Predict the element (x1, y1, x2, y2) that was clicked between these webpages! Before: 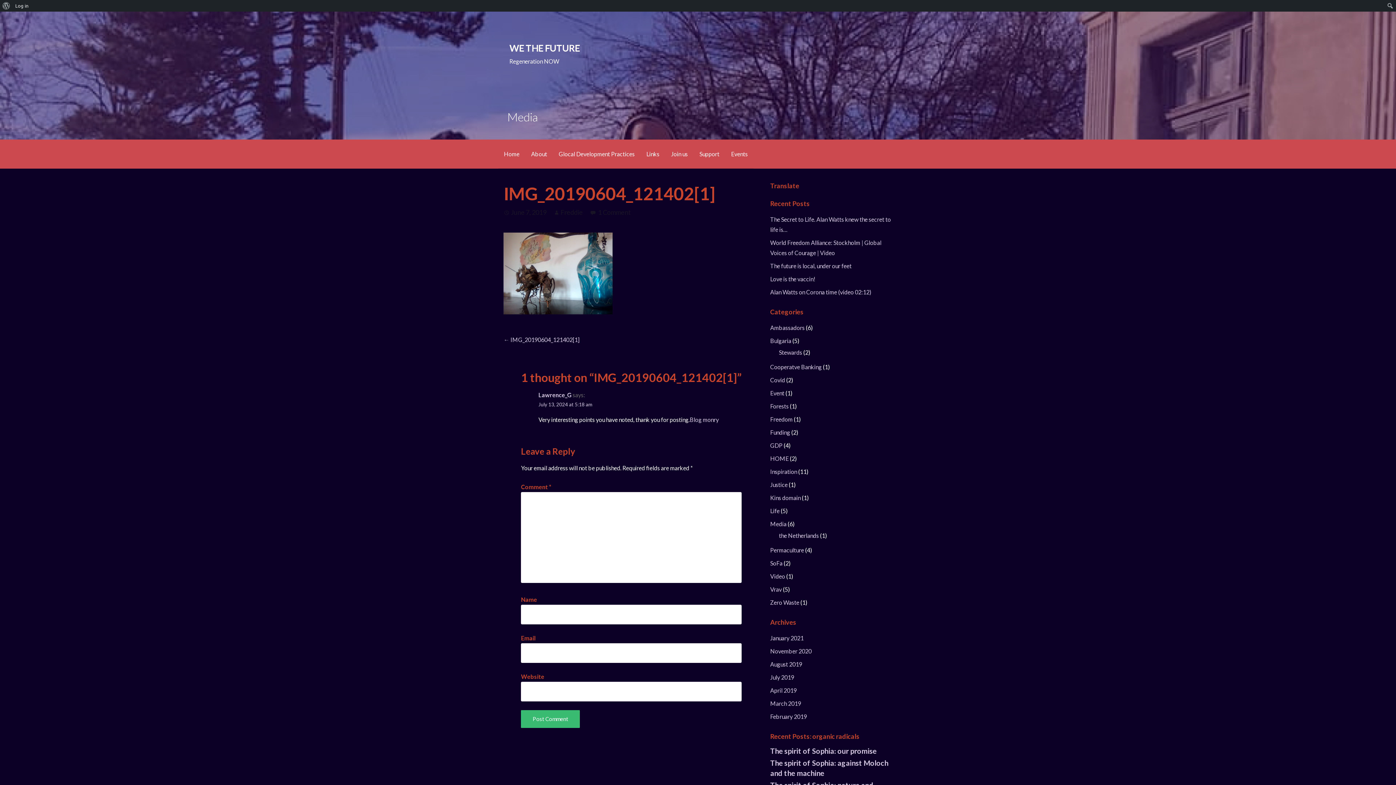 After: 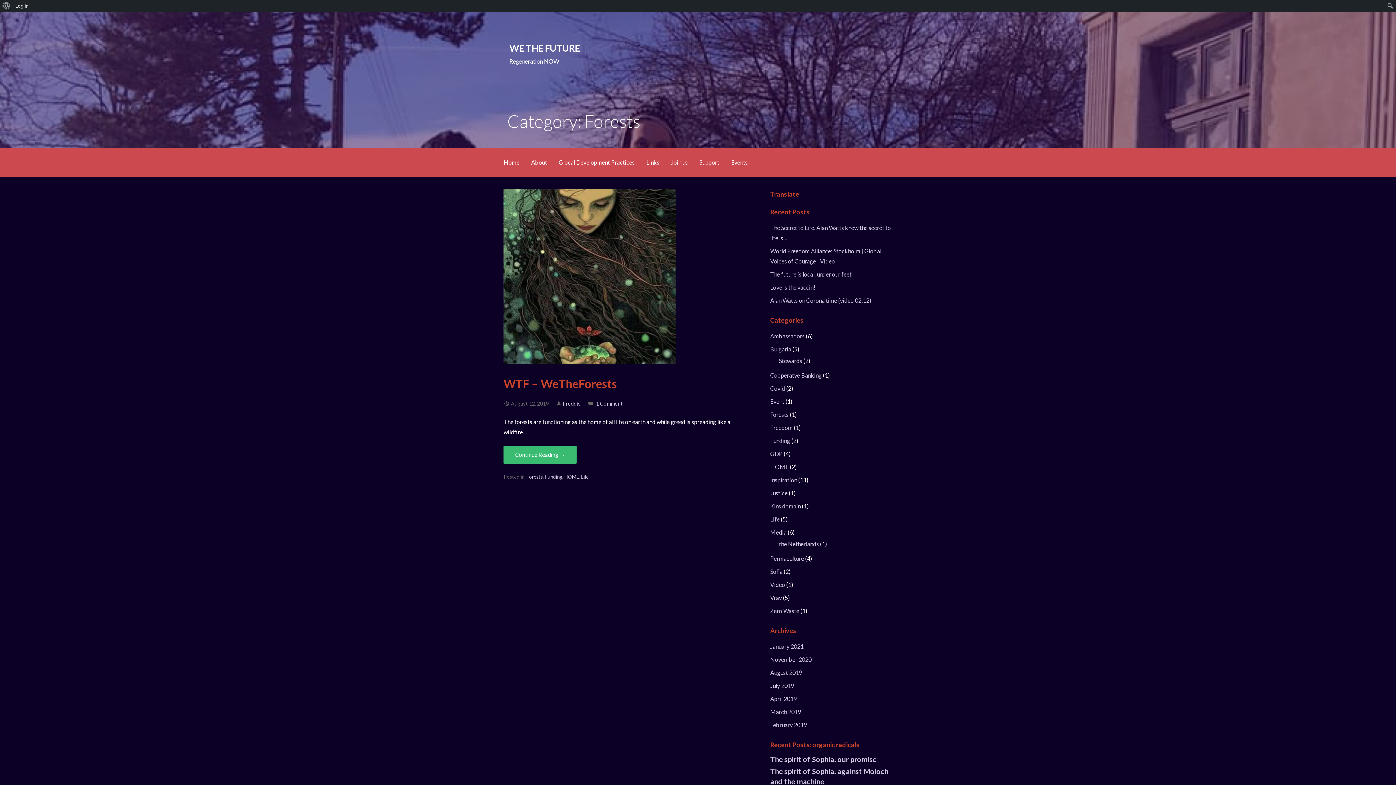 Action: label: Forests bbox: (770, 402, 788, 409)